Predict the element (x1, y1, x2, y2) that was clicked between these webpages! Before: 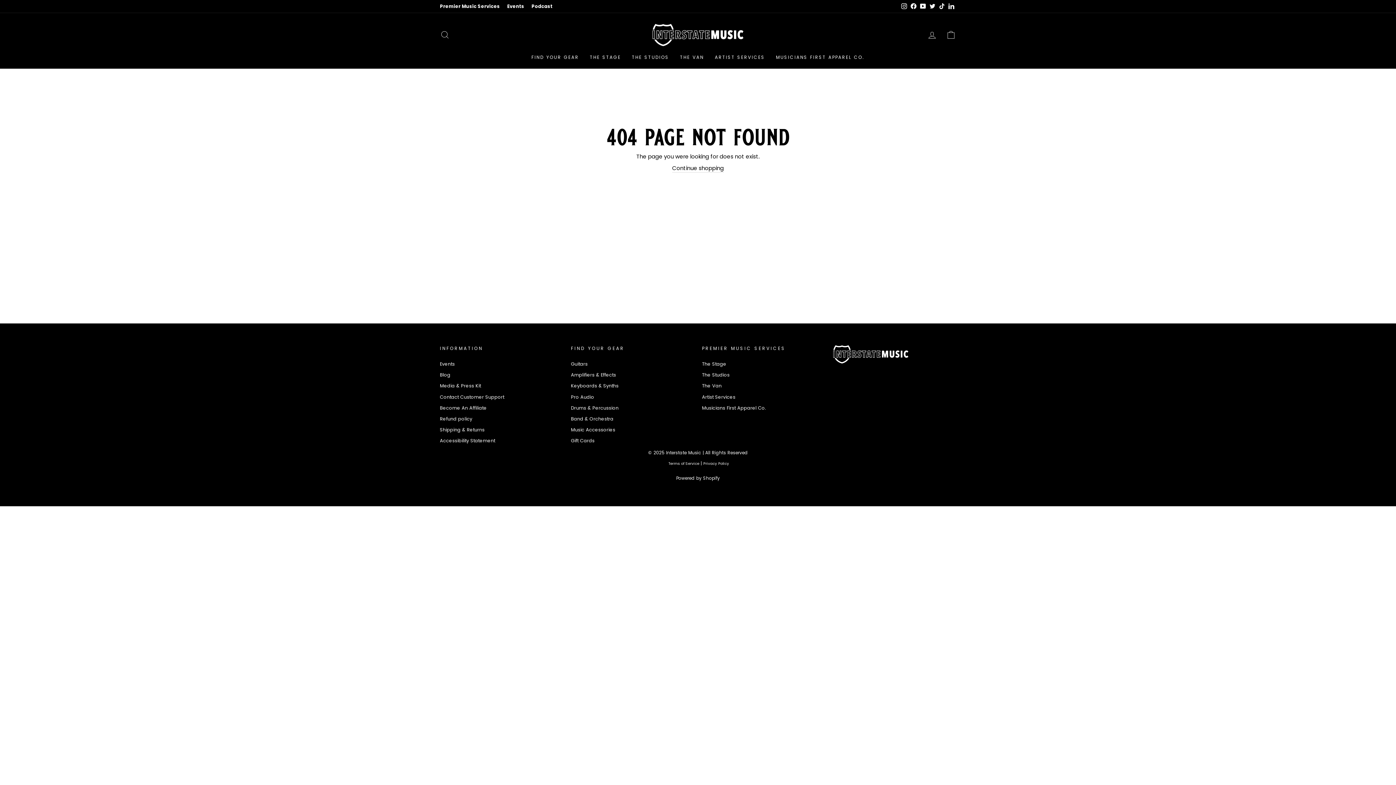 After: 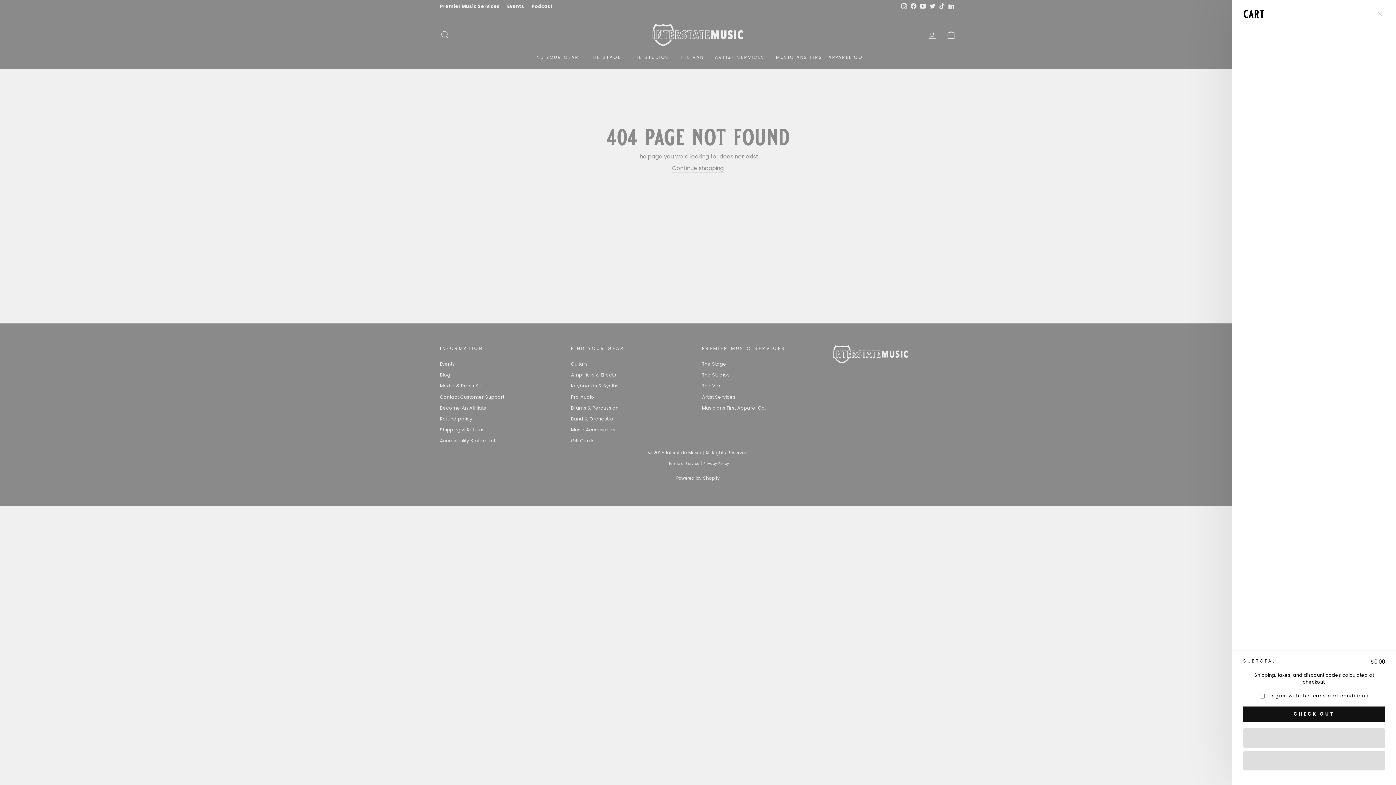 Action: bbox: (941, 27, 960, 42) label: CART